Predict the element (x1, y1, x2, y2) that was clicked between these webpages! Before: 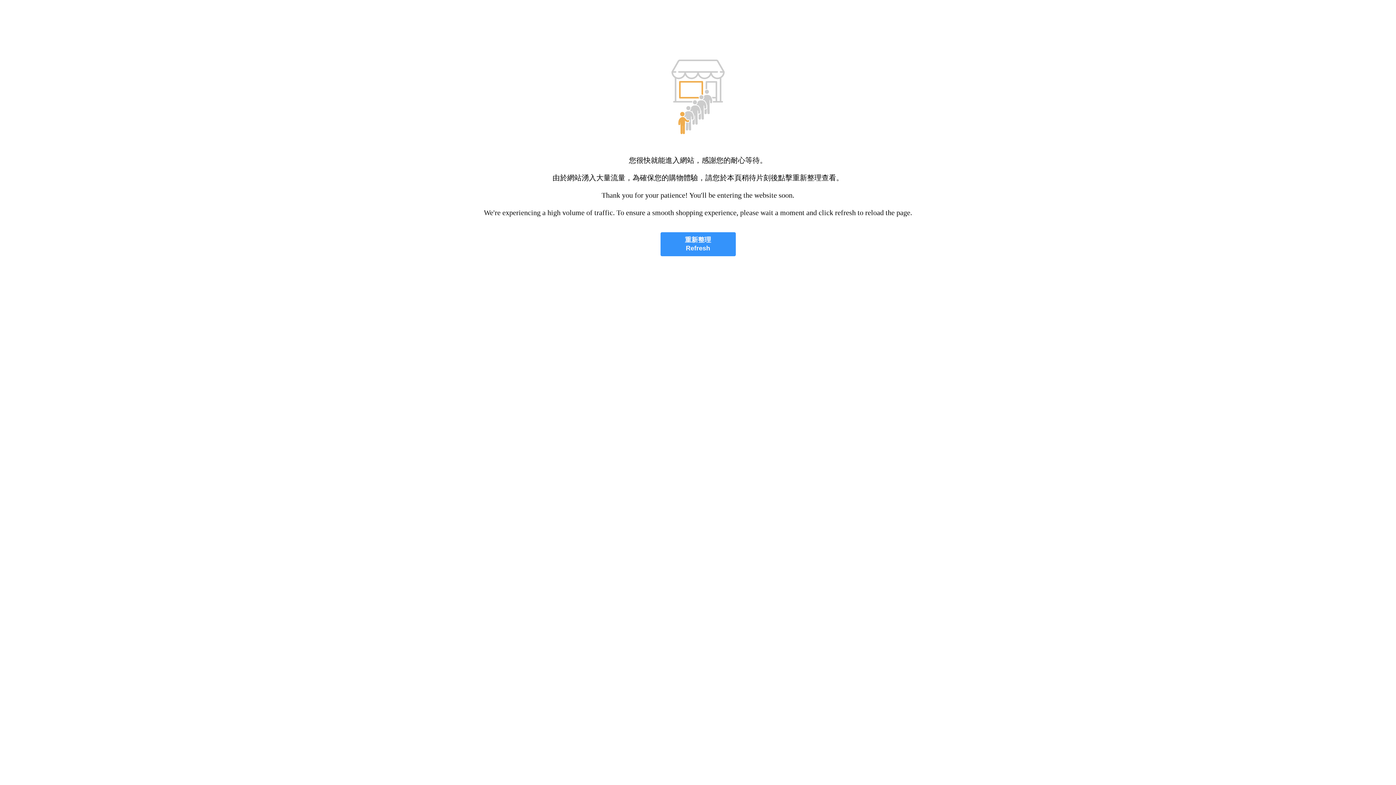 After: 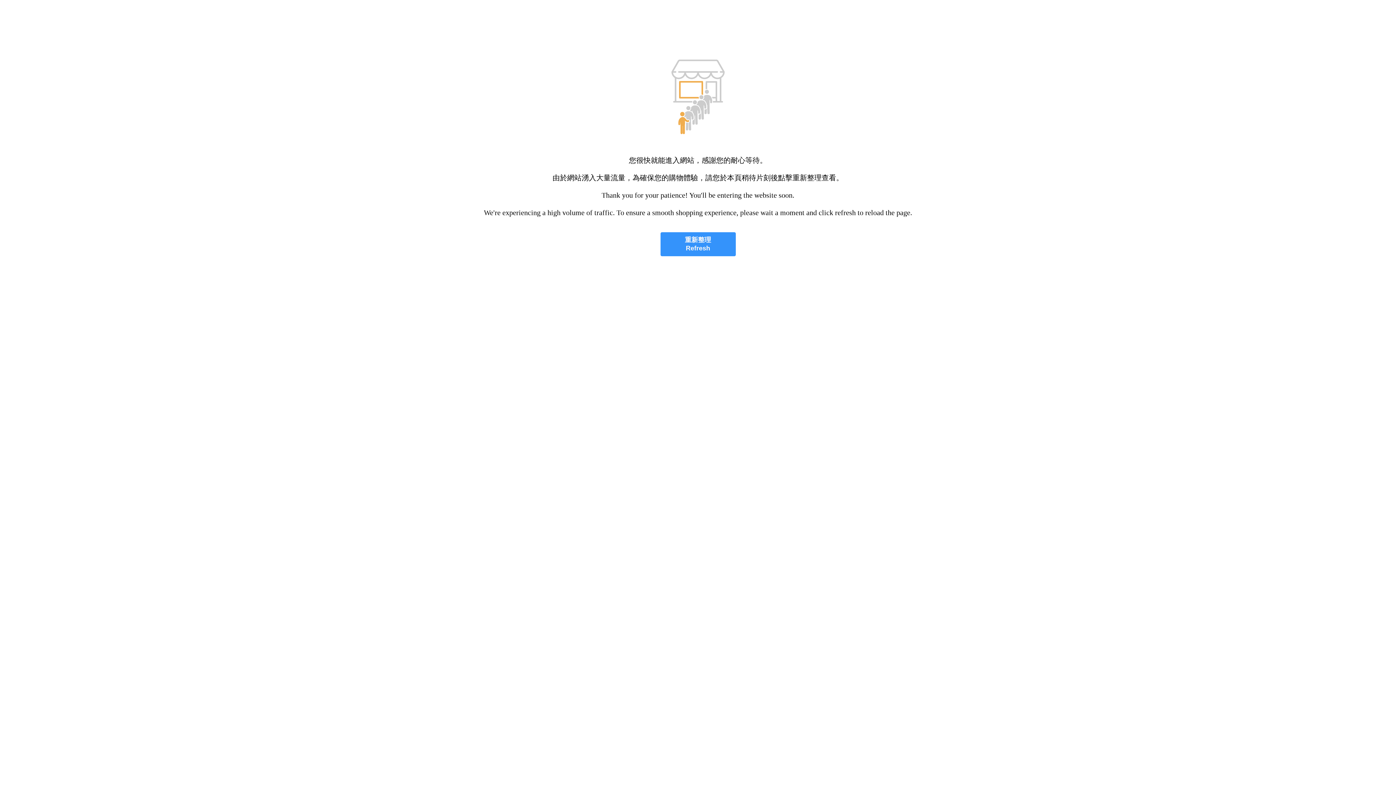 Action: label: 重新整理
Refresh bbox: (660, 232, 735, 256)